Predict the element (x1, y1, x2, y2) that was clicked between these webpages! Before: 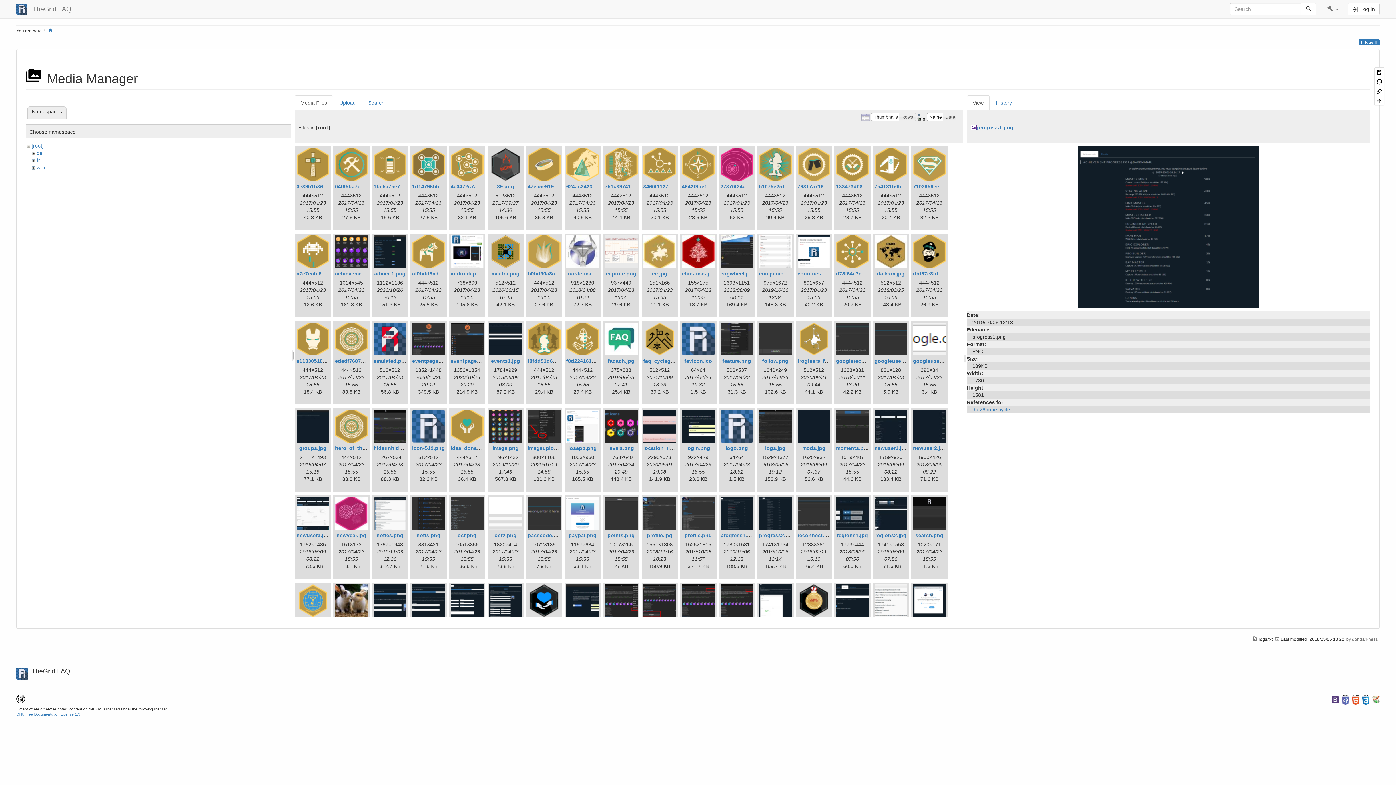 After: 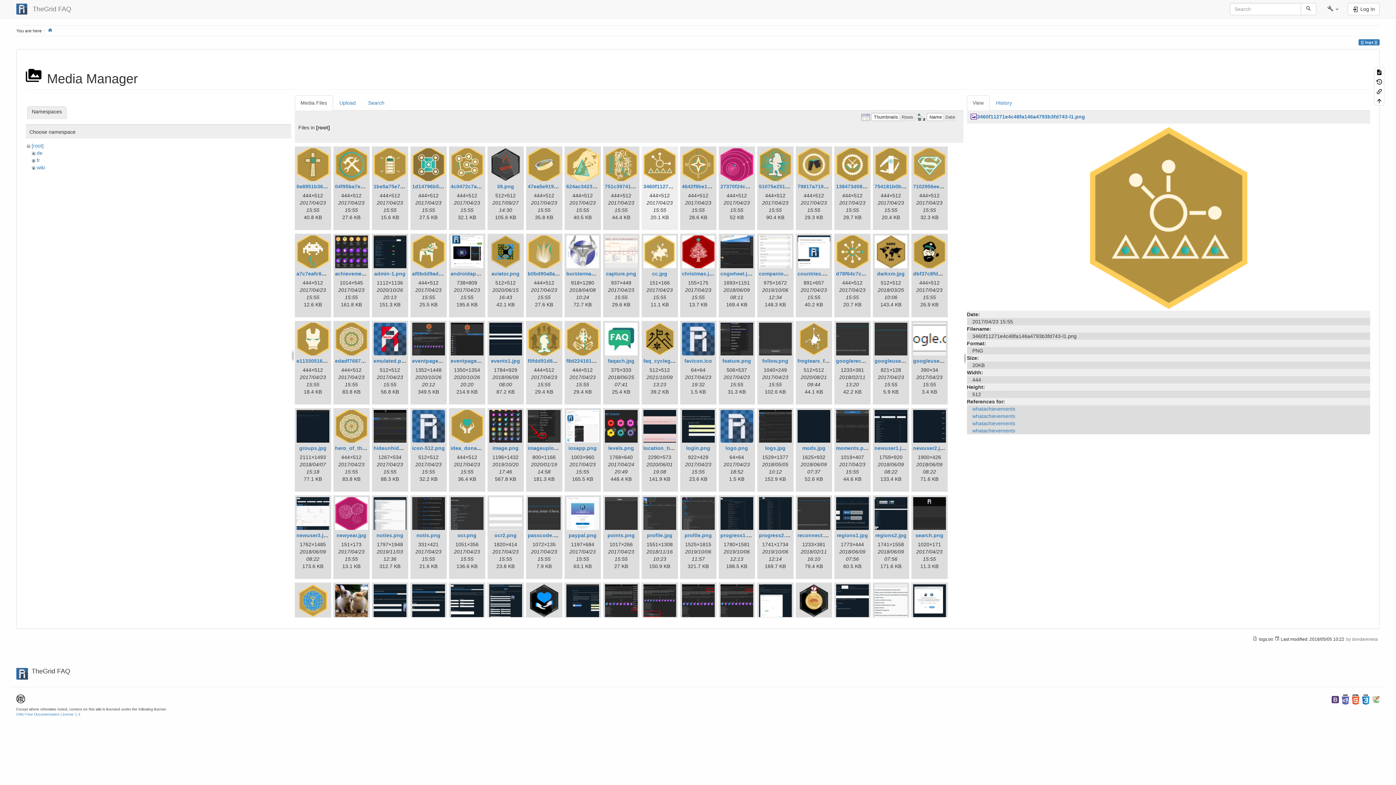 Action: bbox: (643, 148, 676, 181)